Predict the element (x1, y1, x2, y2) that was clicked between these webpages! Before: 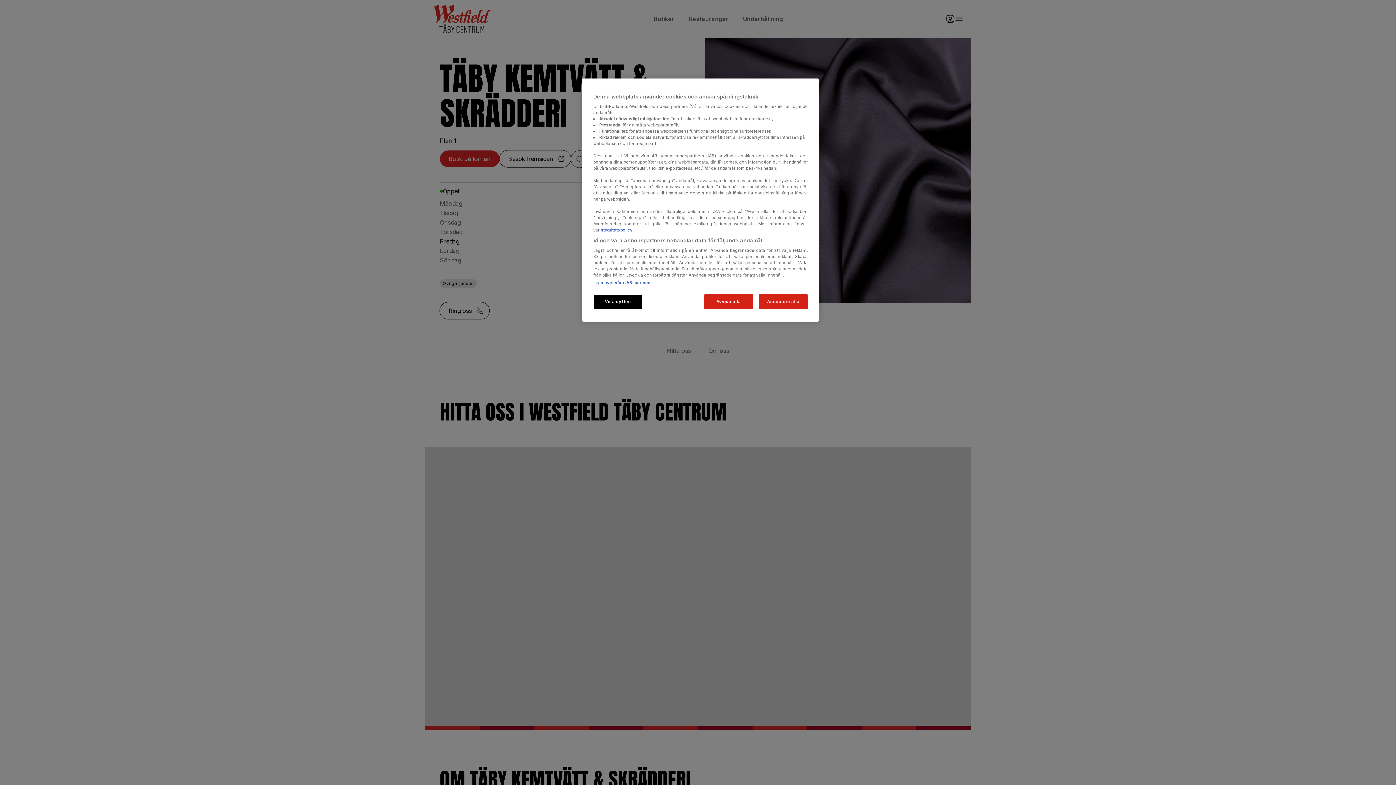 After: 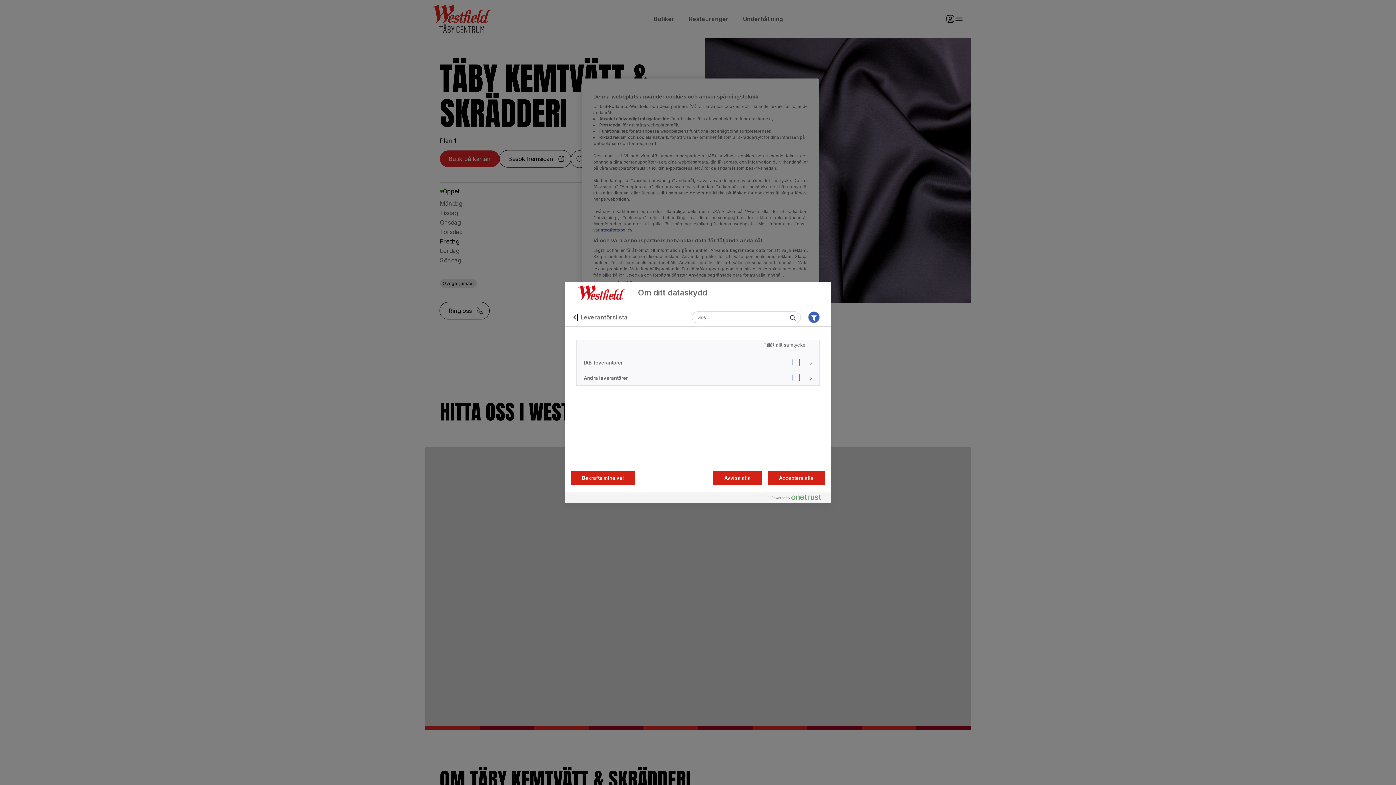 Action: label: Lista över våra IAB-partners bbox: (593, 280, 652, 285)